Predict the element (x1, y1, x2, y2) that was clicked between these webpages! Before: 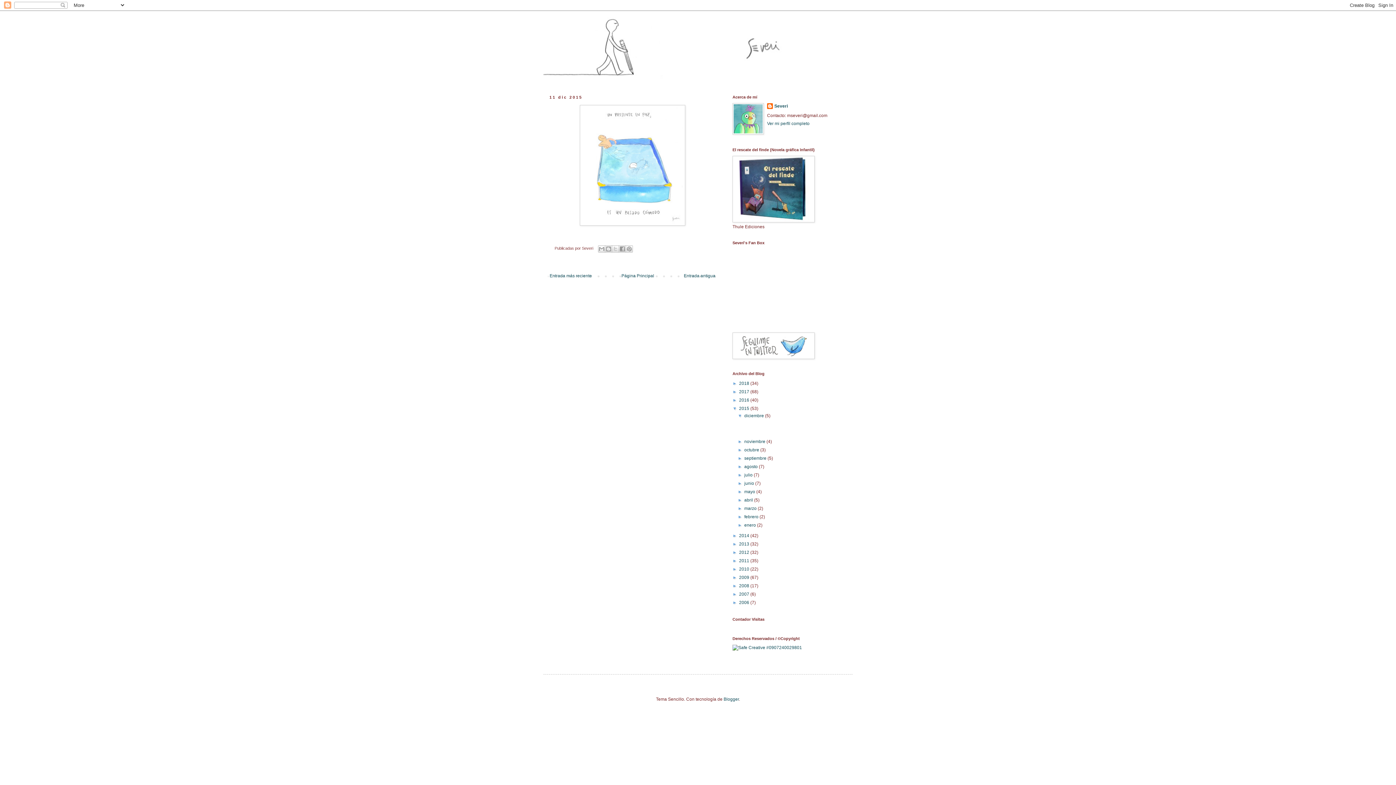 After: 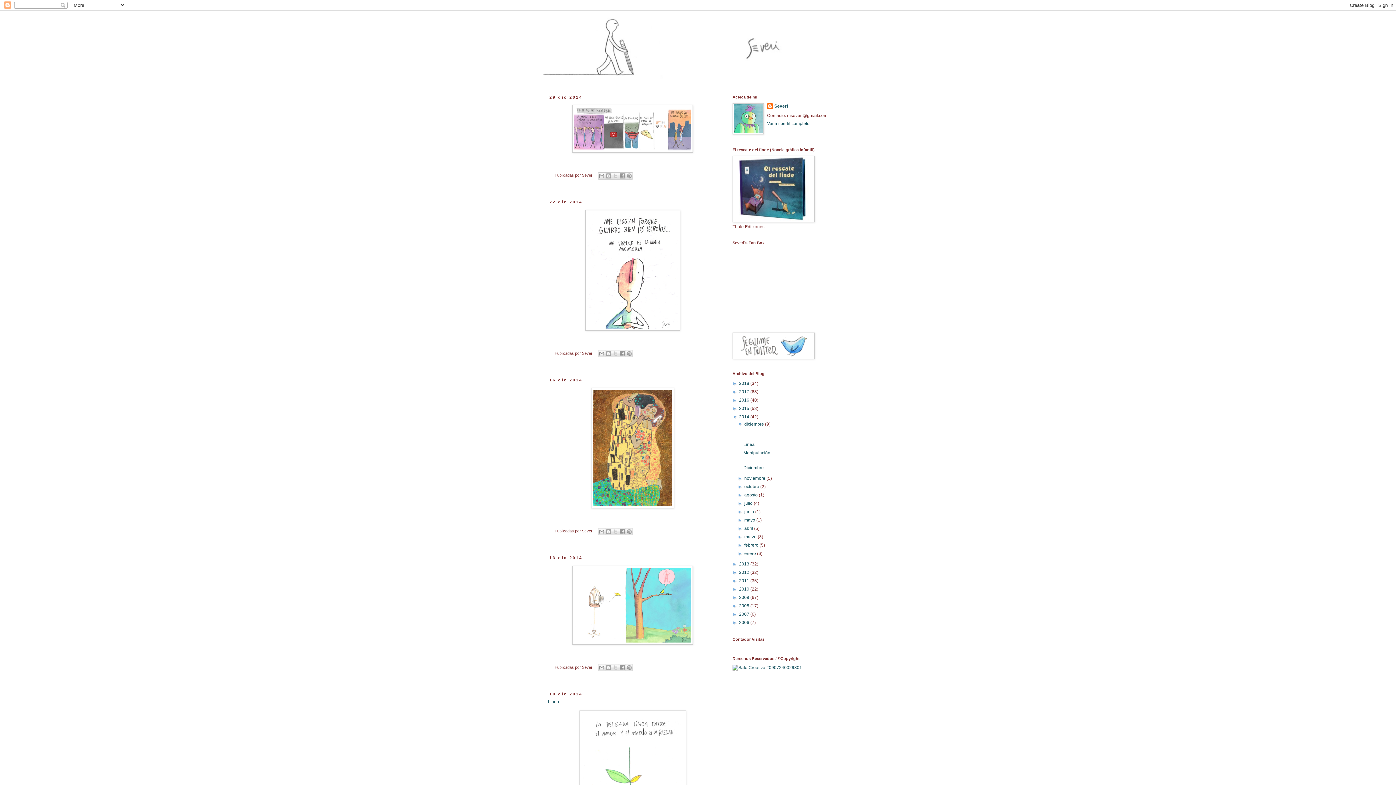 Action: bbox: (739, 533, 750, 538) label: 2014 